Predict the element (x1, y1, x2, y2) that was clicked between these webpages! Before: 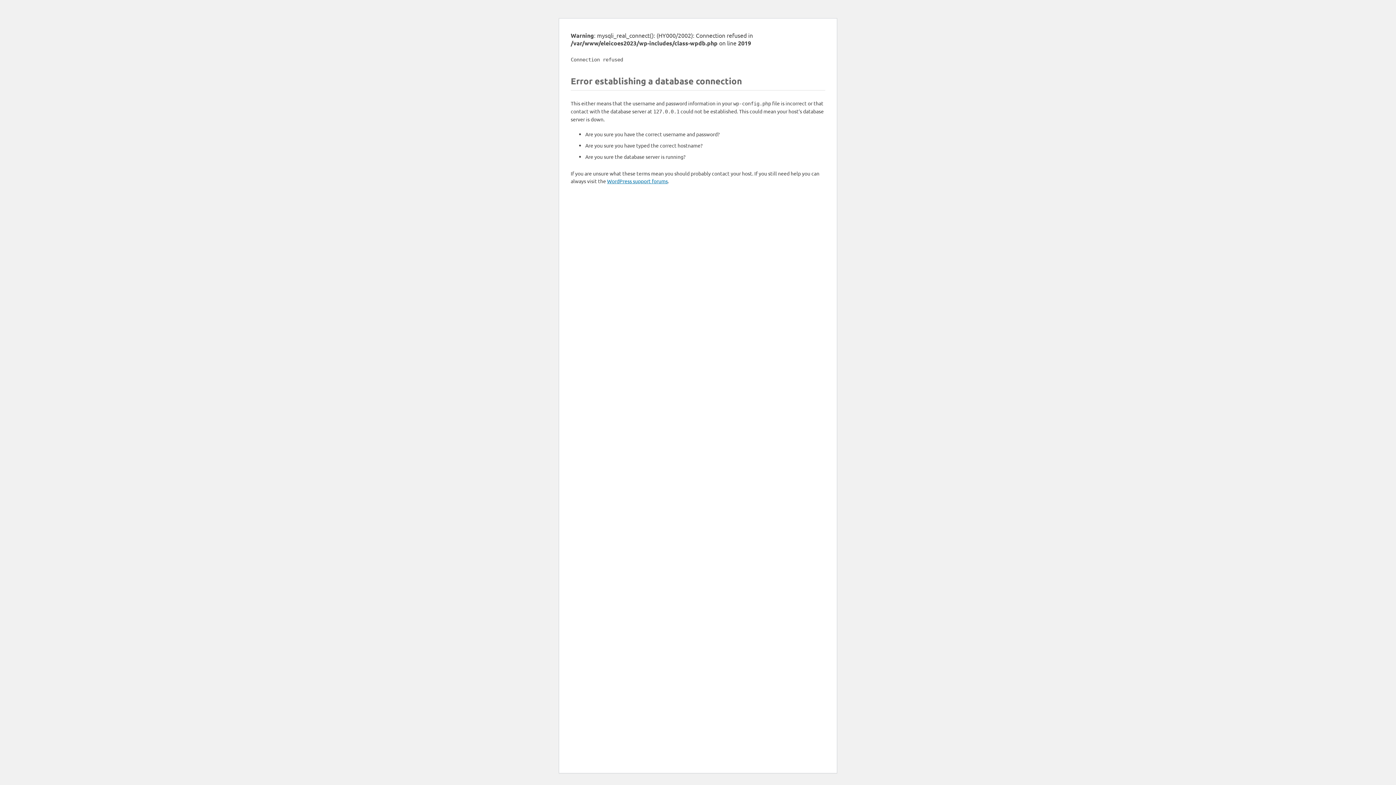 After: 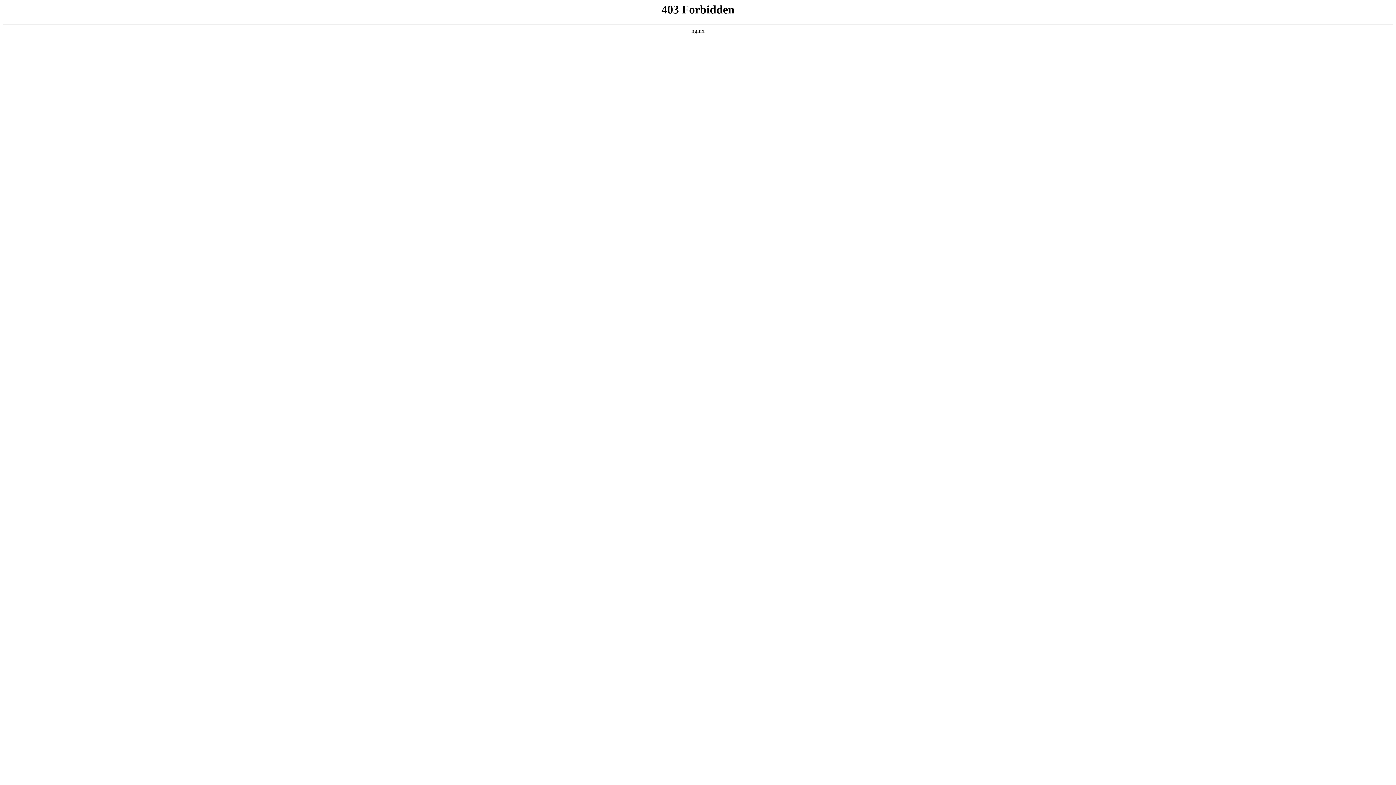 Action: label: WordPress support forums bbox: (607, 177, 668, 184)